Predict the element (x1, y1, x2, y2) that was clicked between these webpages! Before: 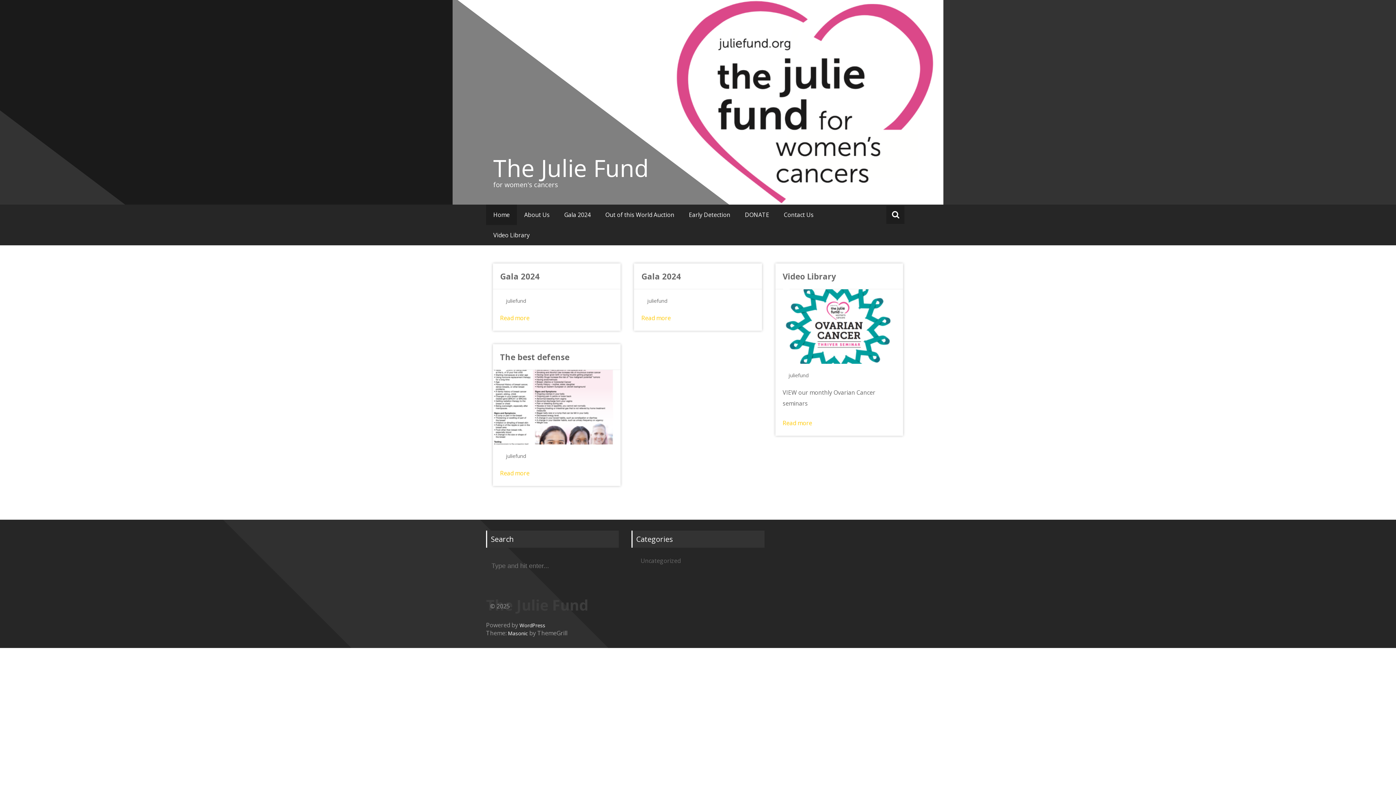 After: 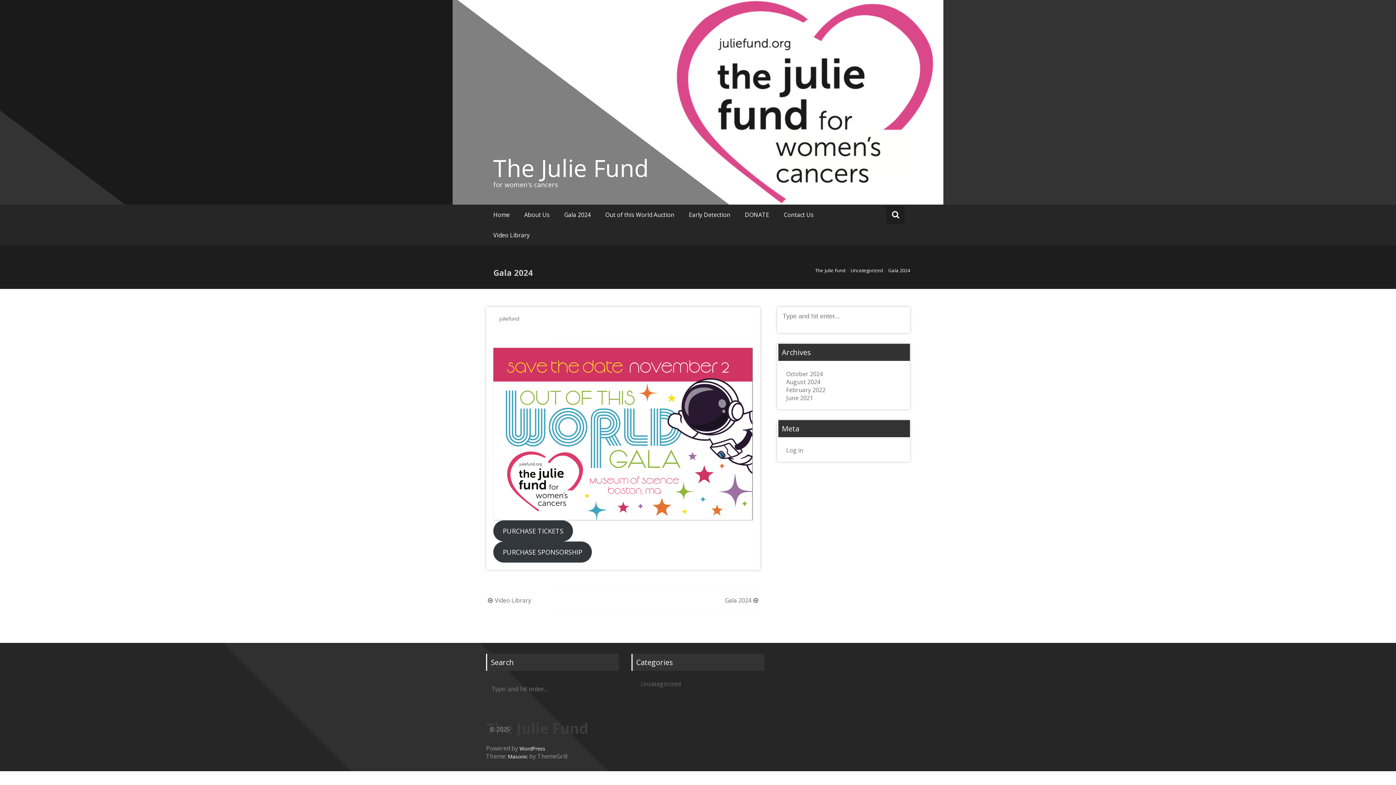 Action: bbox: (641, 314, 671, 322) label: Read more